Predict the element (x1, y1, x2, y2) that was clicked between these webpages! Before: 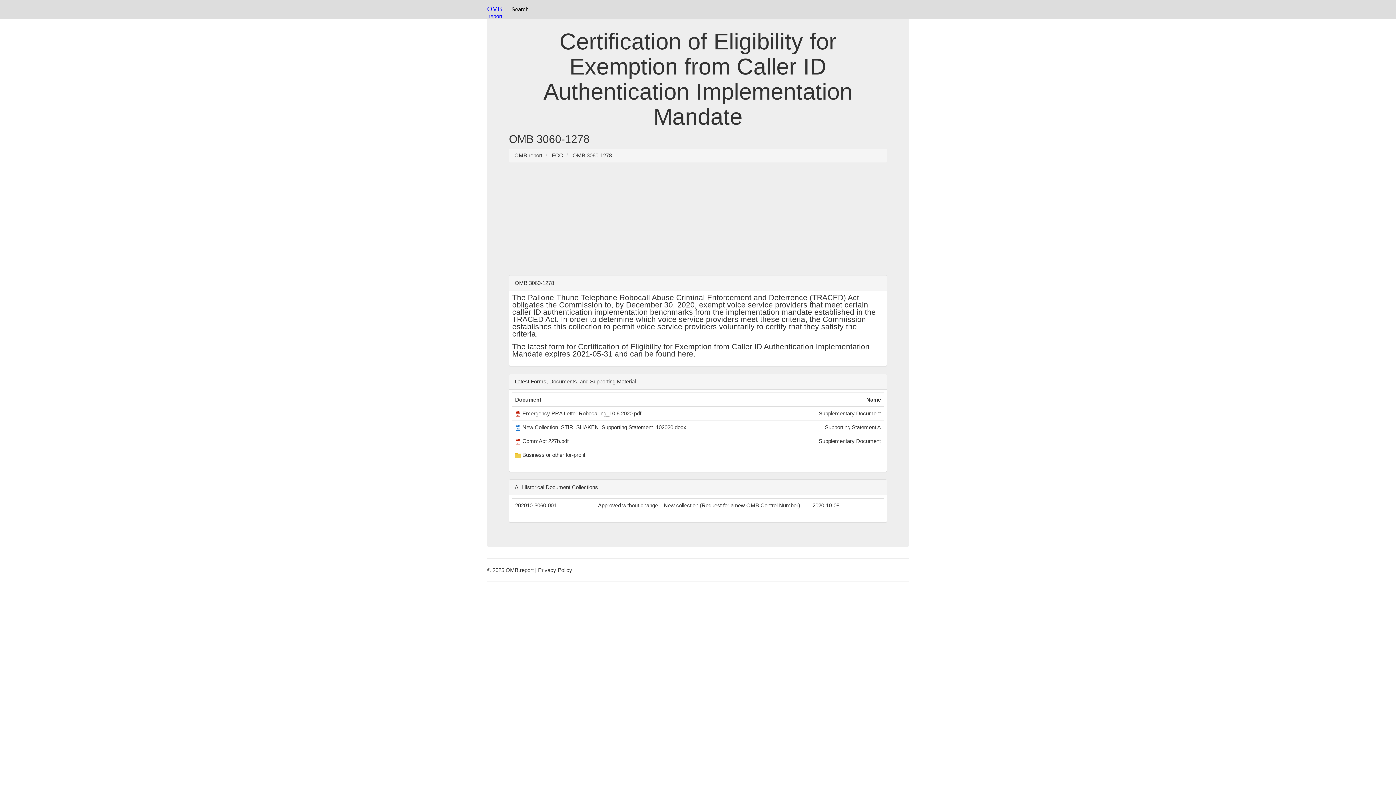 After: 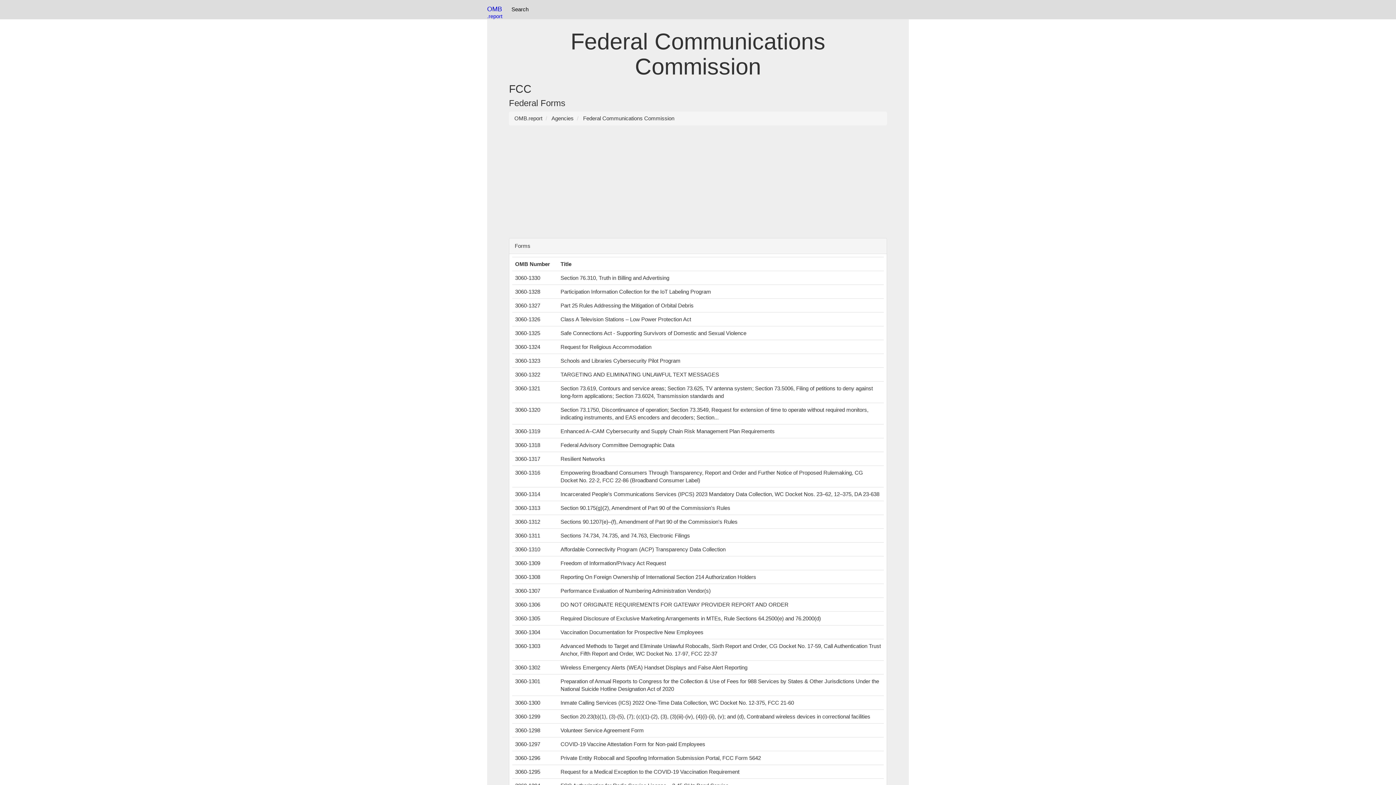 Action: bbox: (552, 152, 563, 158) label: FCC